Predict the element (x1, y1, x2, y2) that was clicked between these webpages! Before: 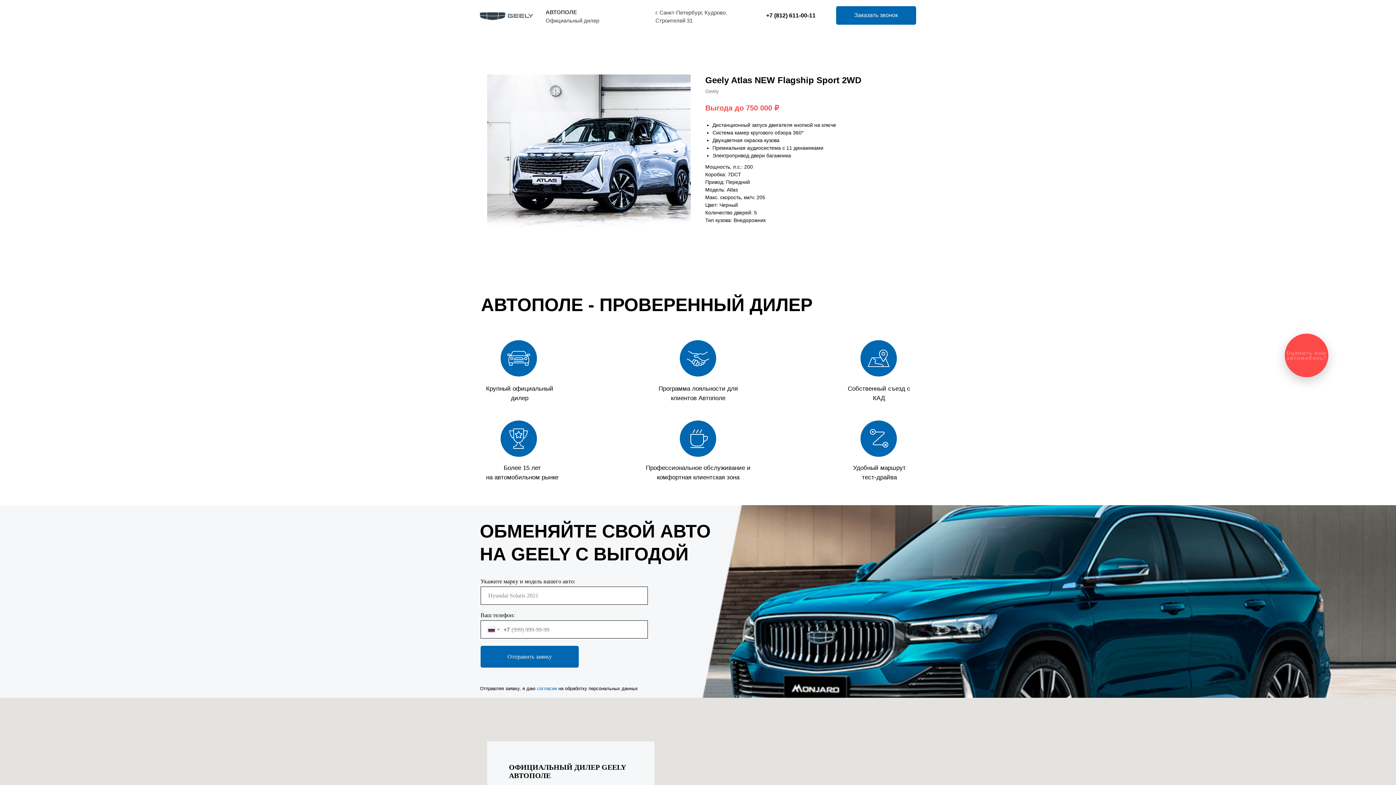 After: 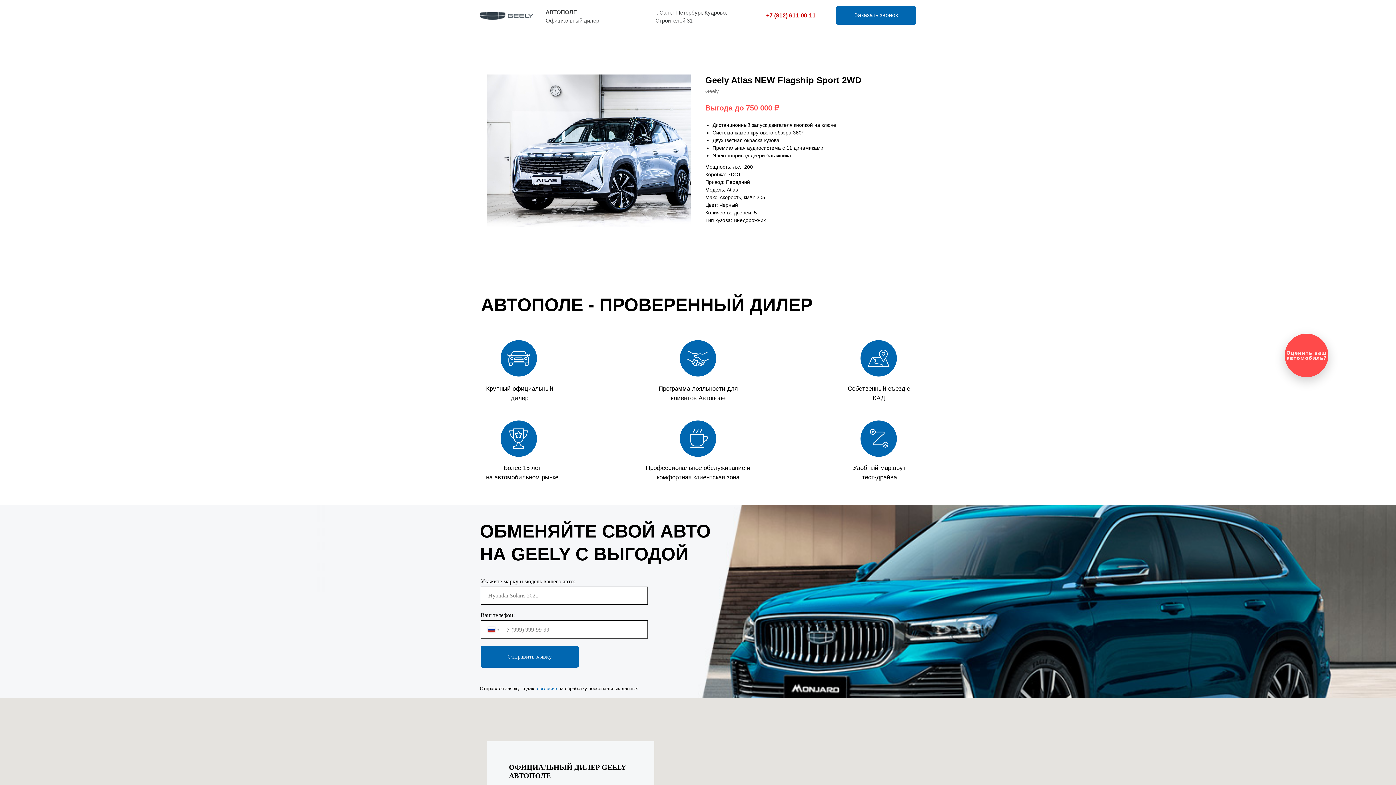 Action: label: +7 (812) 611-00-11 bbox: (755, 6, 826, 25)